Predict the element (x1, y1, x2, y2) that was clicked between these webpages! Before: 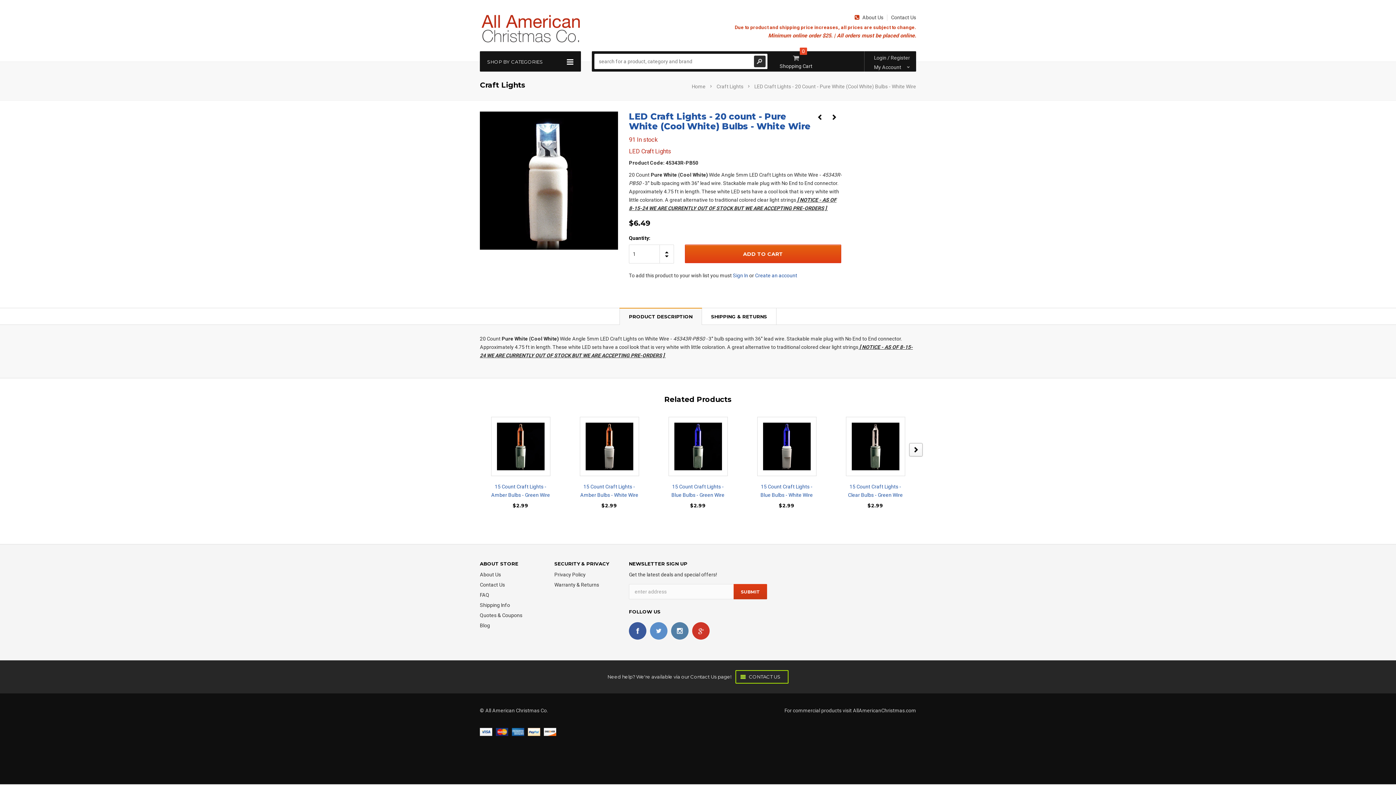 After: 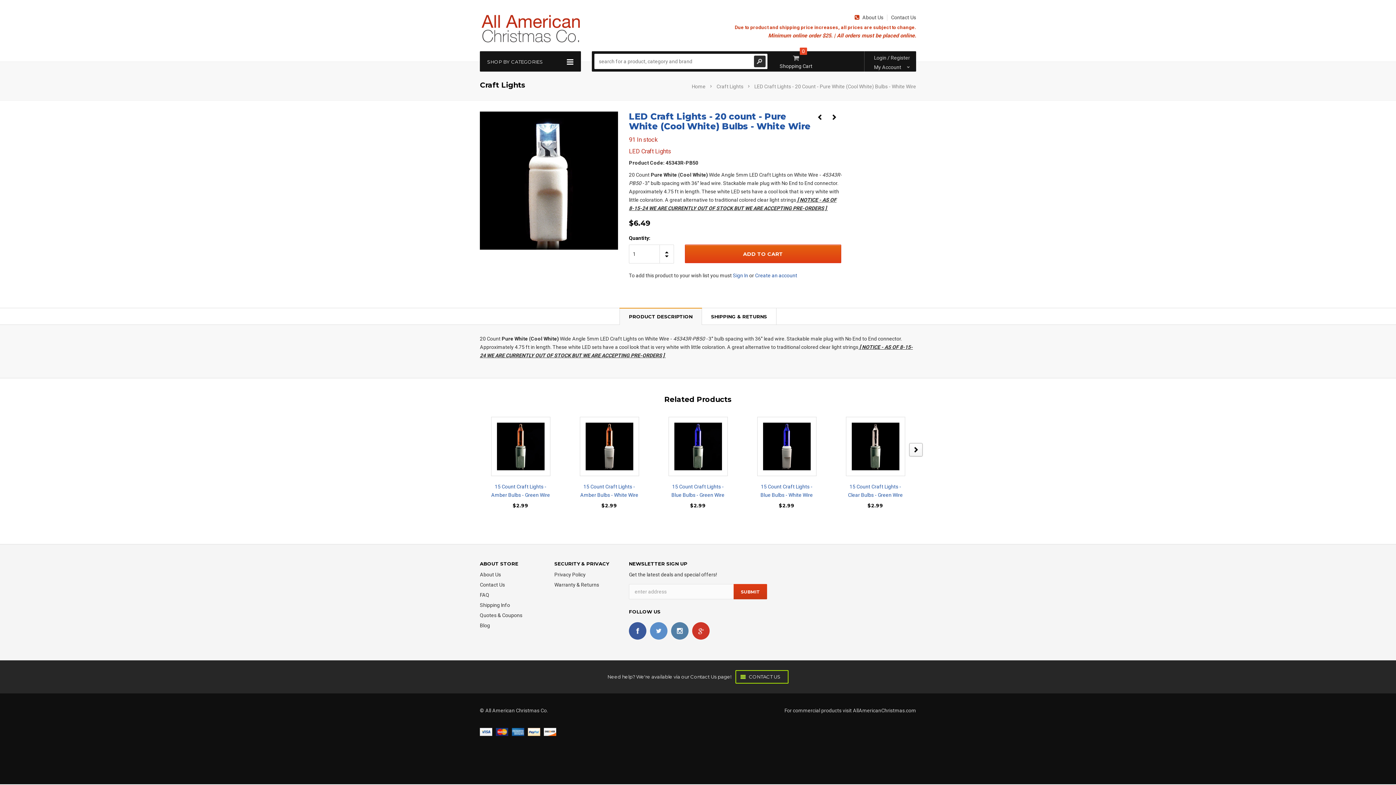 Action: bbox: (692, 622, 709, 639)